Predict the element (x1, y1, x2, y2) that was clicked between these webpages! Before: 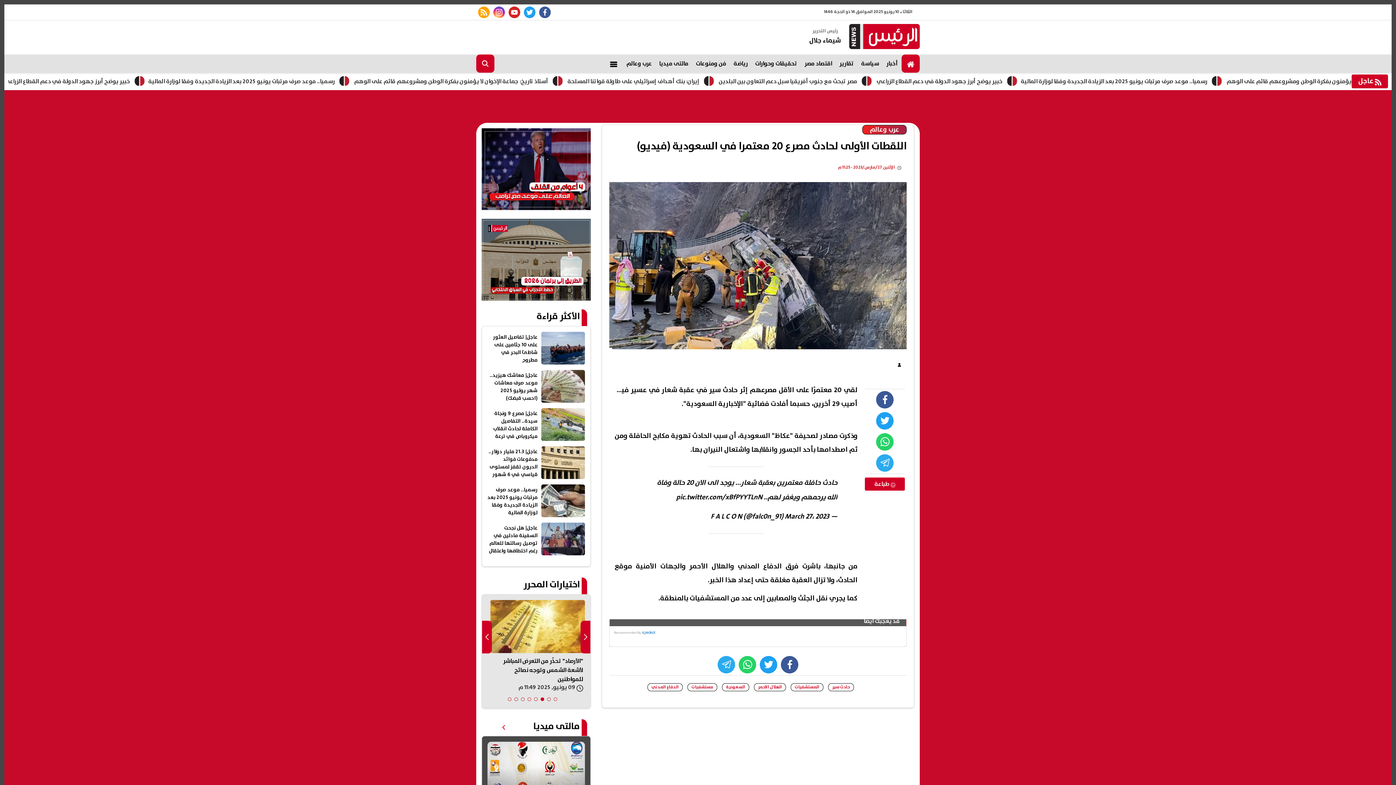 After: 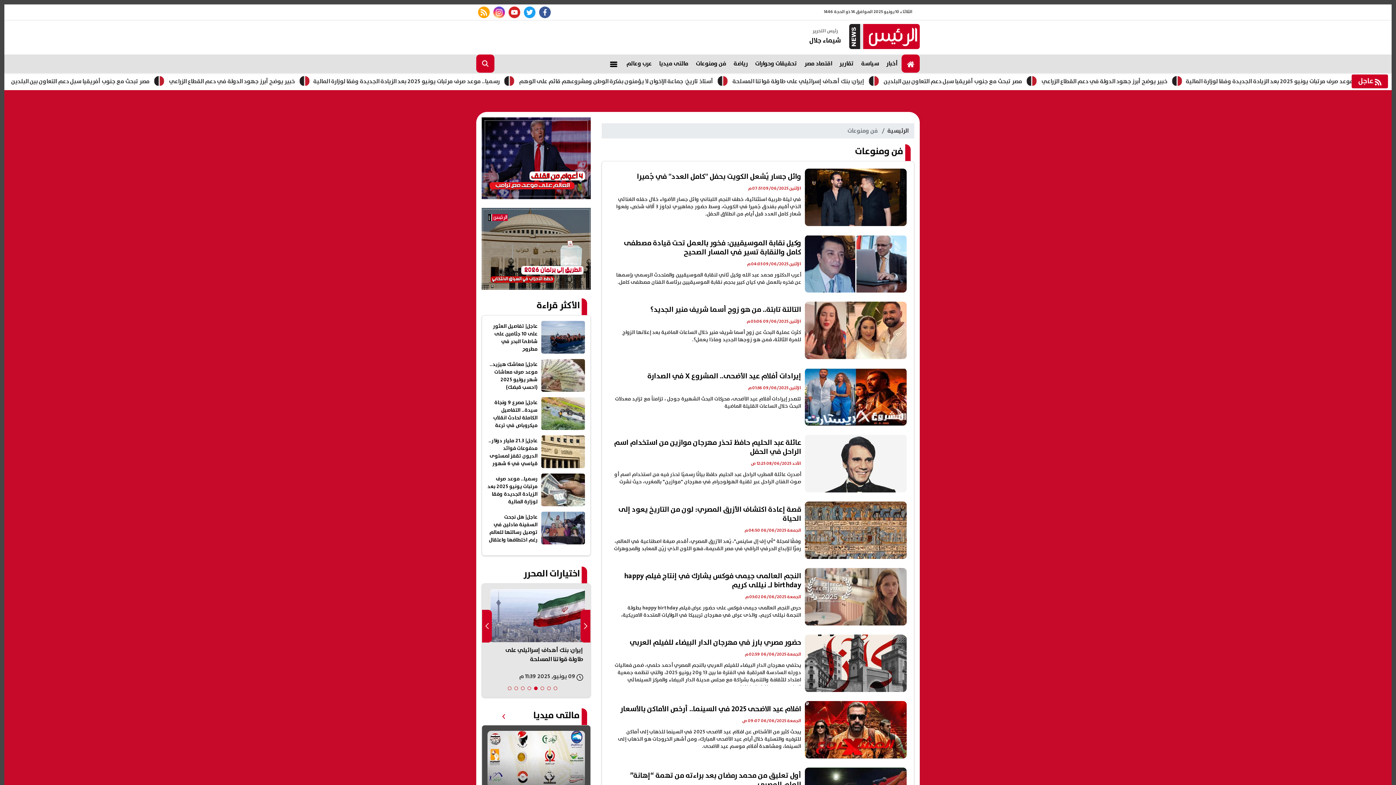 Action: label: فن ومنوعات bbox: (692, 54, 730, 72)